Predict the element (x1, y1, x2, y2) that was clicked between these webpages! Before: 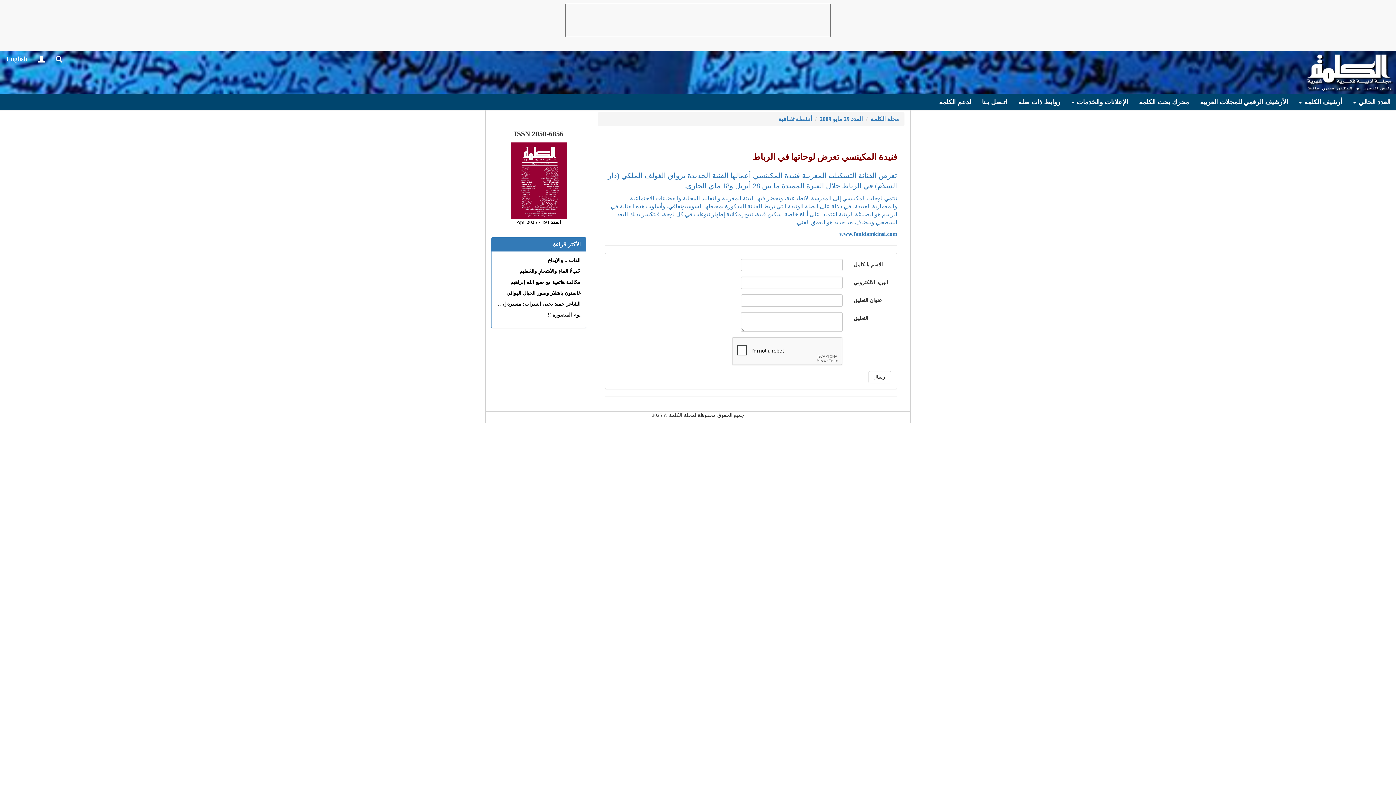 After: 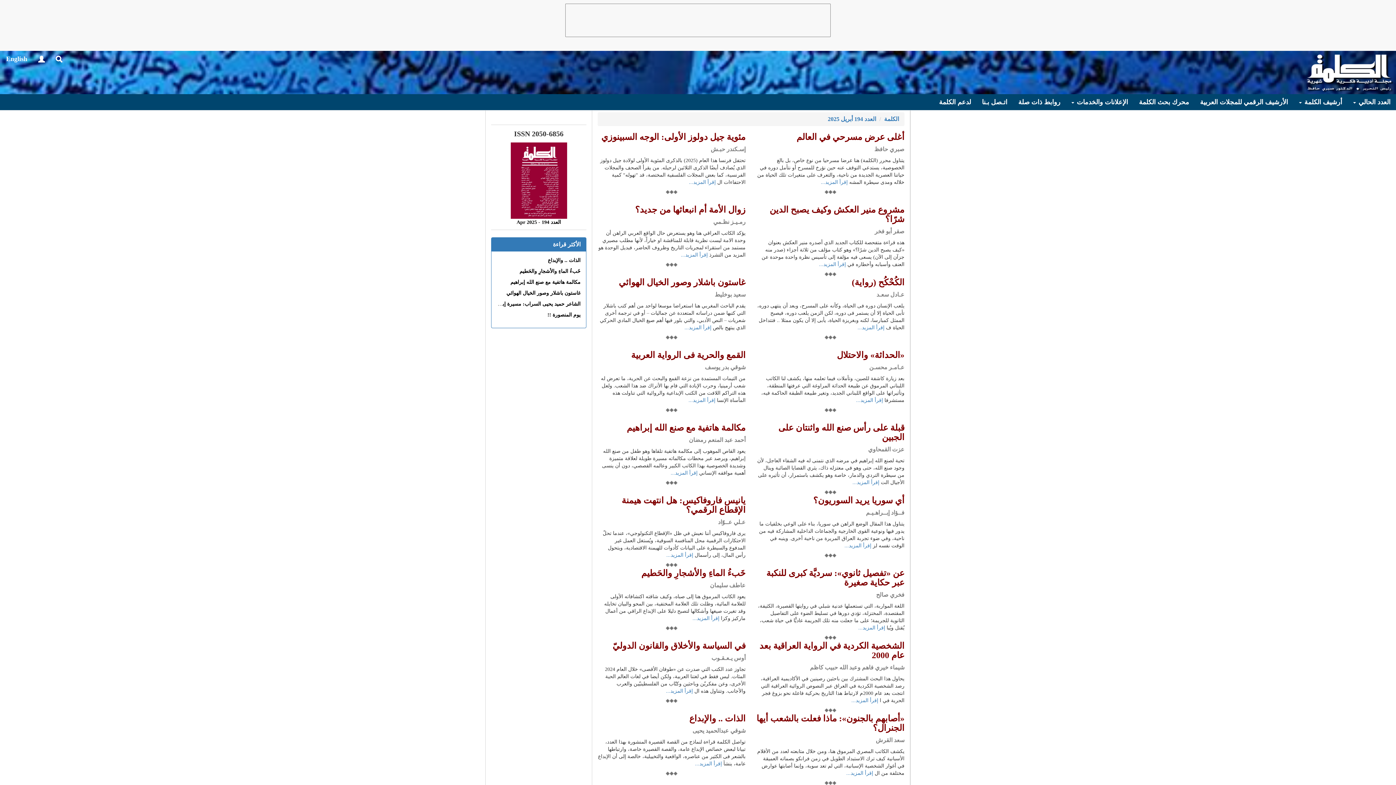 Action: bbox: (870, 116, 899, 122) label: مجلة الكلمة